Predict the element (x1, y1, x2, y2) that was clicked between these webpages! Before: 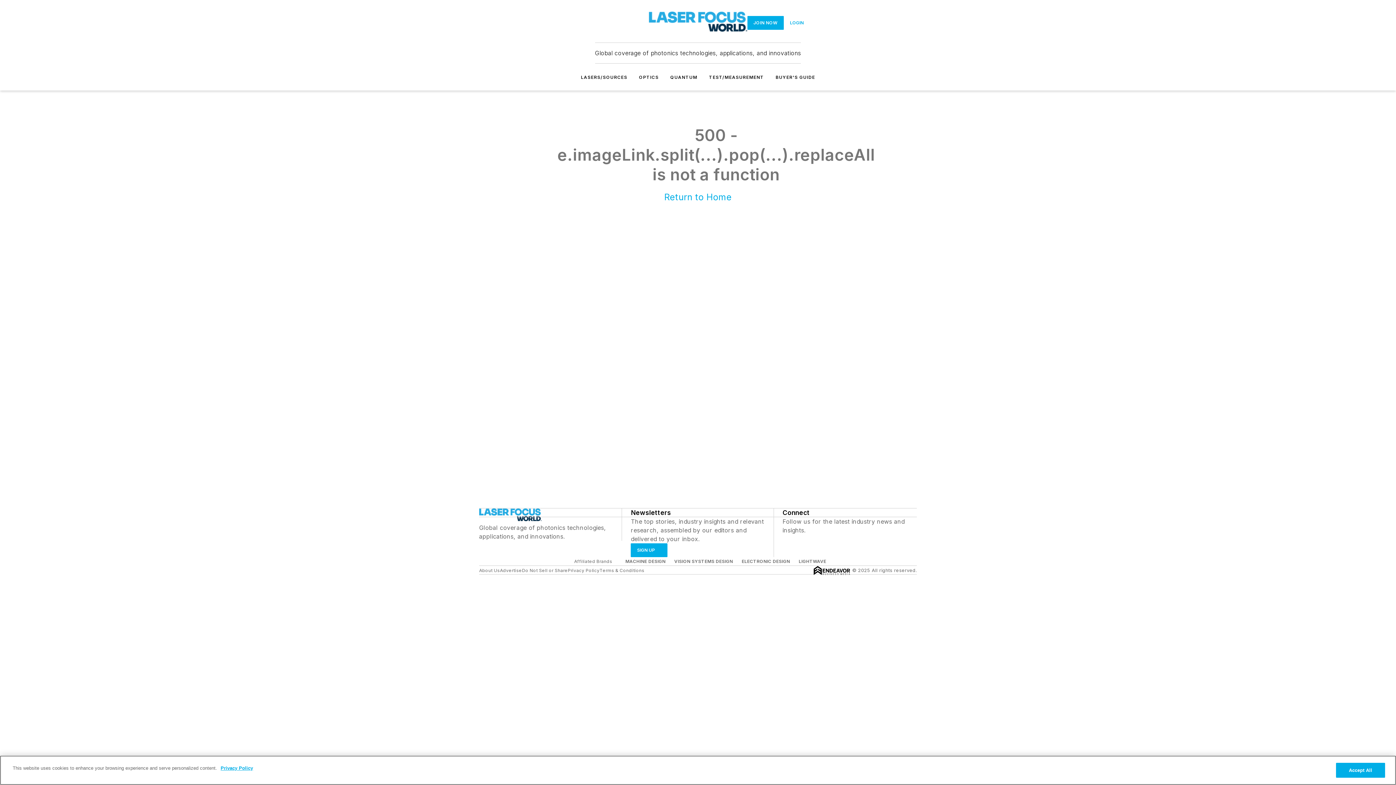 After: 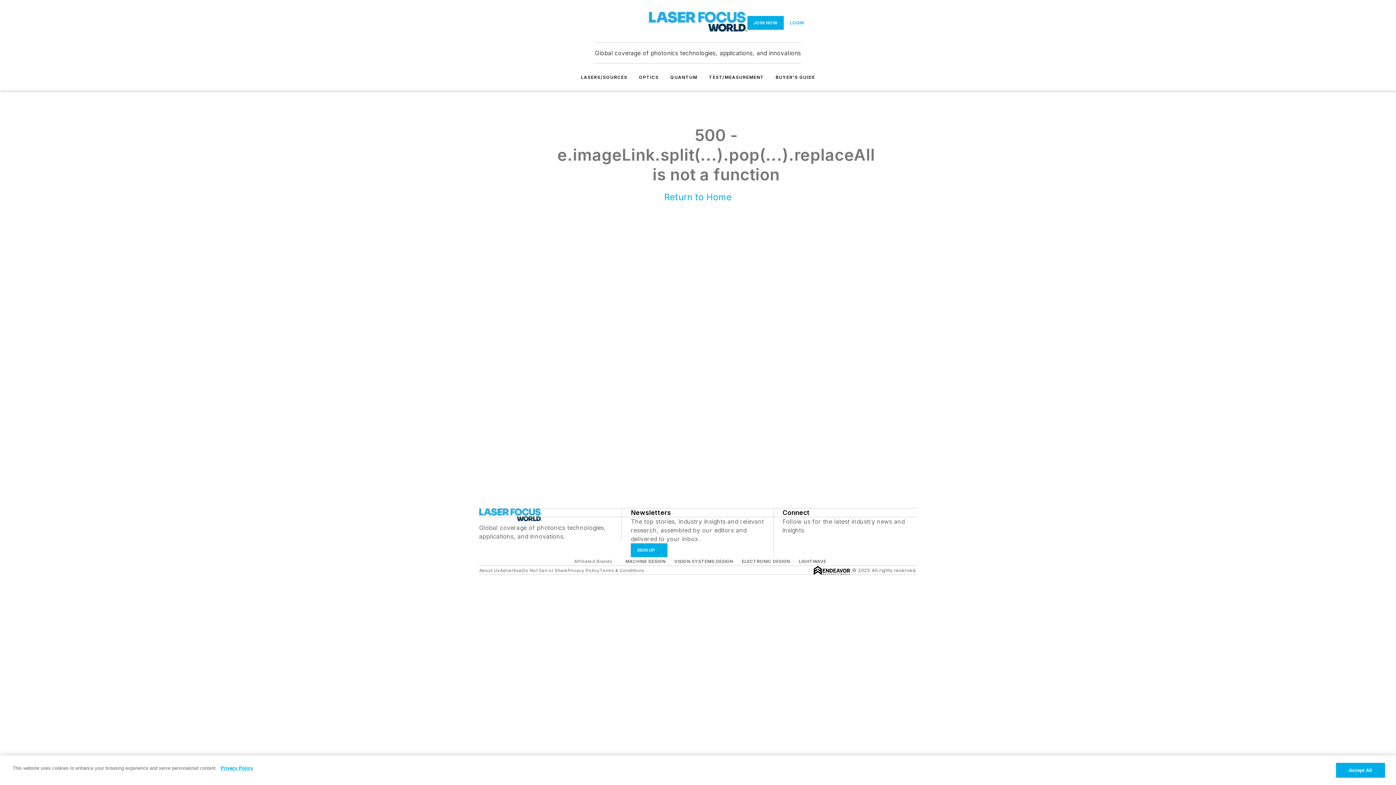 Action: bbox: (802, 534, 809, 542) label: https://www.linkedin.com/showcase/laser-focus-world